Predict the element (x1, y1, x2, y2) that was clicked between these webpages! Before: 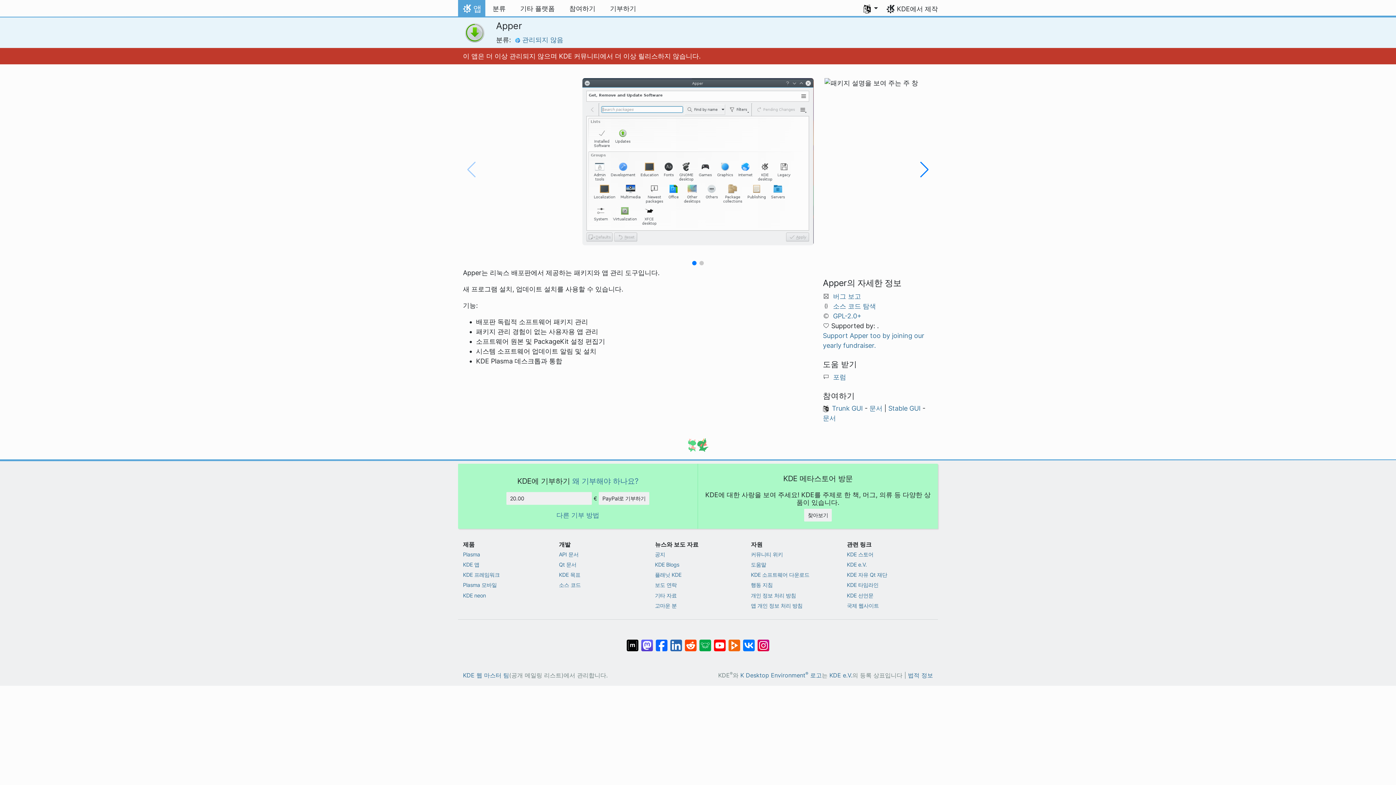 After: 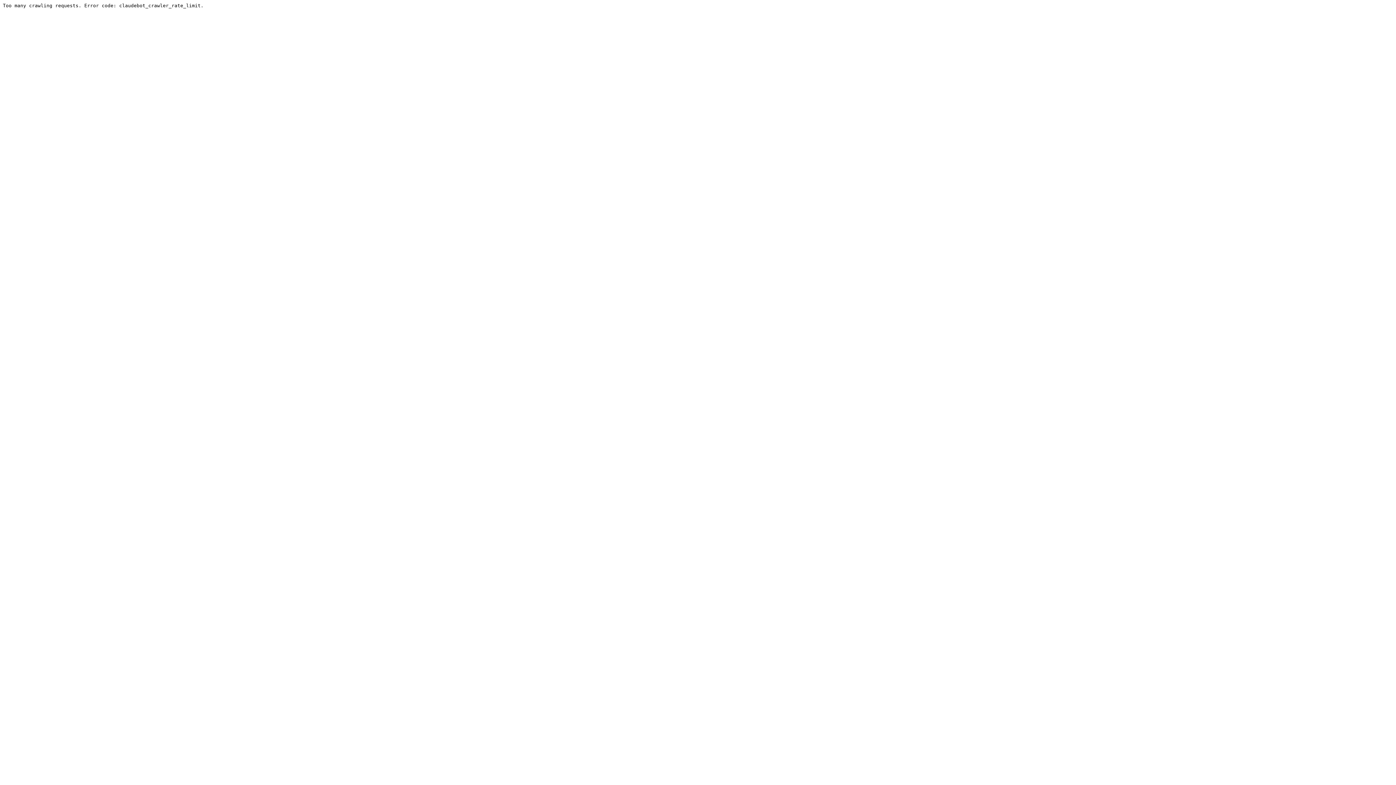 Action: bbox: (833, 373, 846, 381) label: 포럼